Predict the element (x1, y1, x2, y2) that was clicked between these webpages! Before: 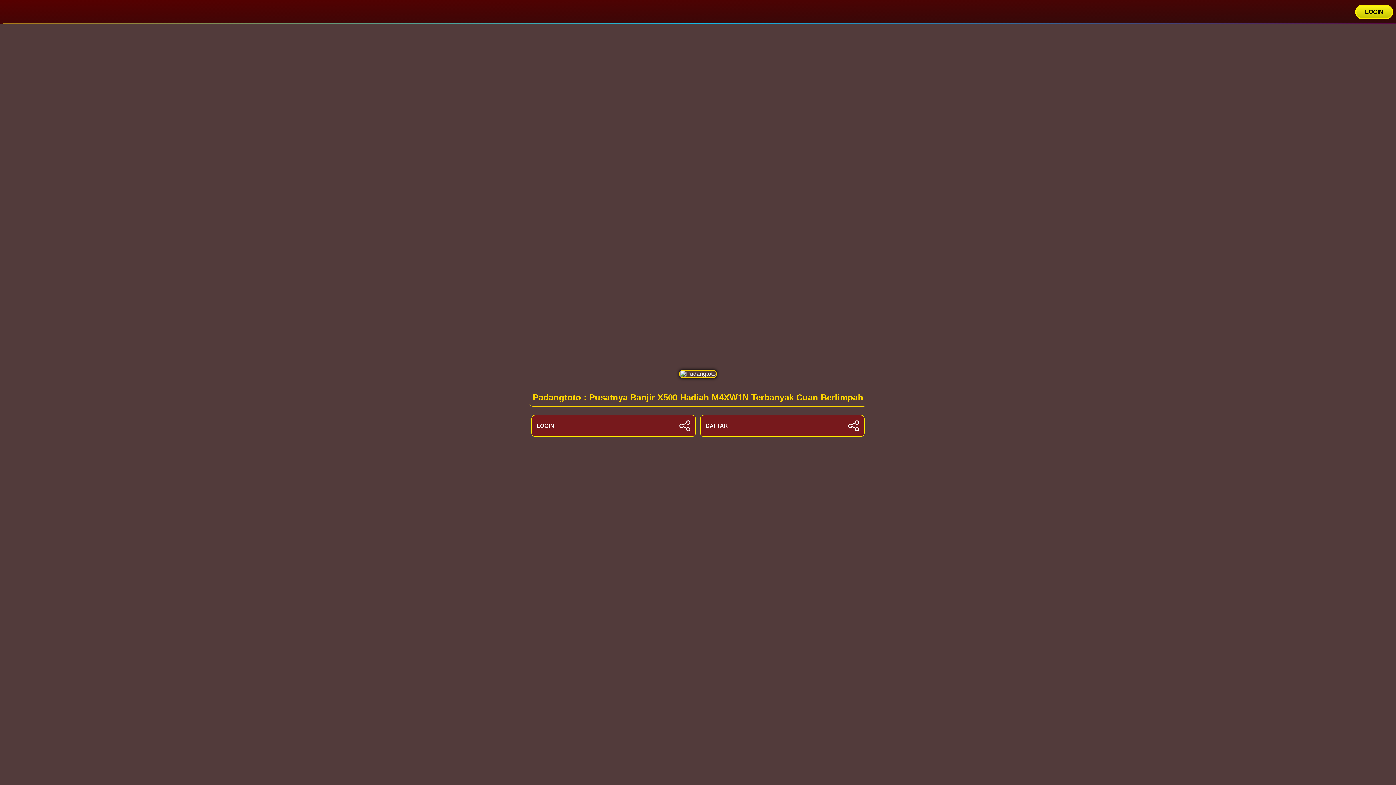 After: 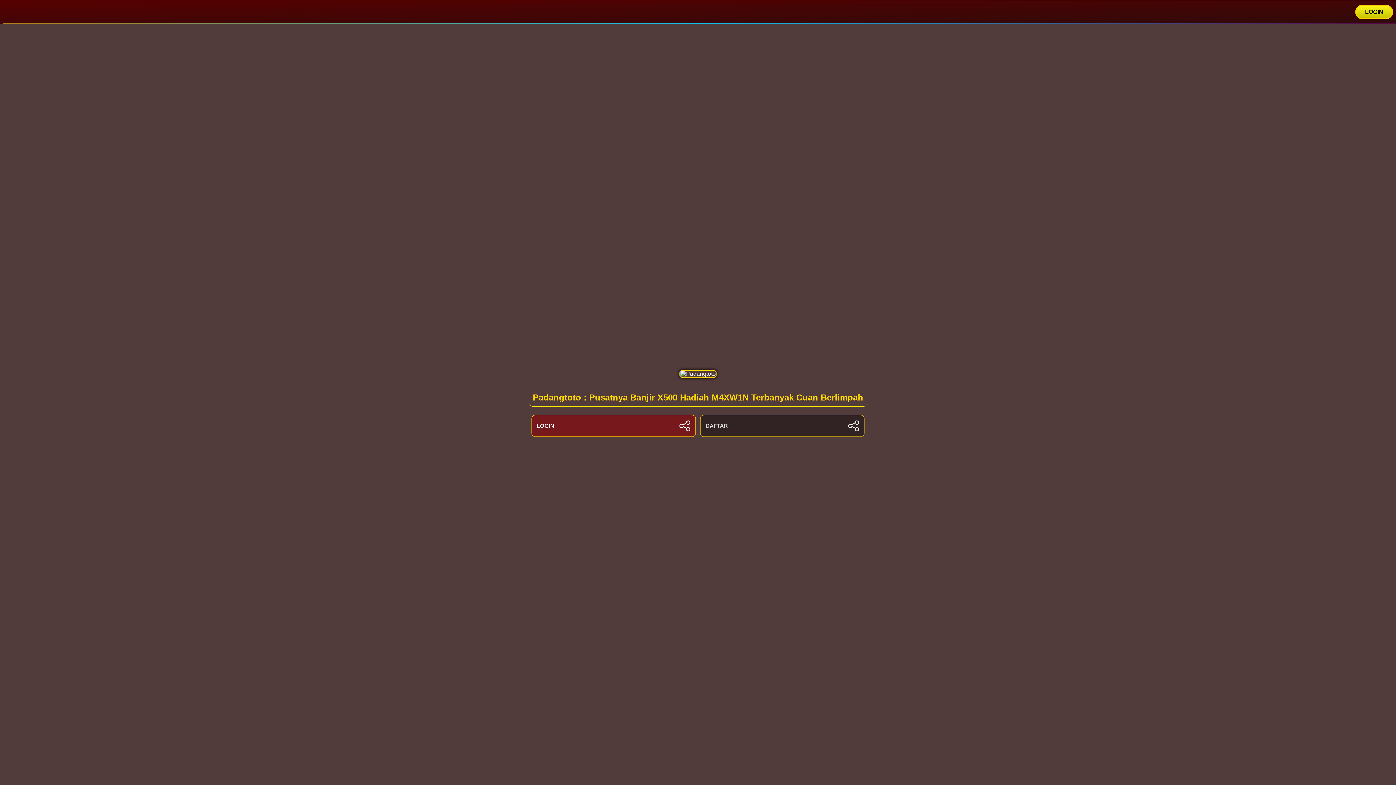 Action: bbox: (700, 415, 864, 436) label: DAFTAR